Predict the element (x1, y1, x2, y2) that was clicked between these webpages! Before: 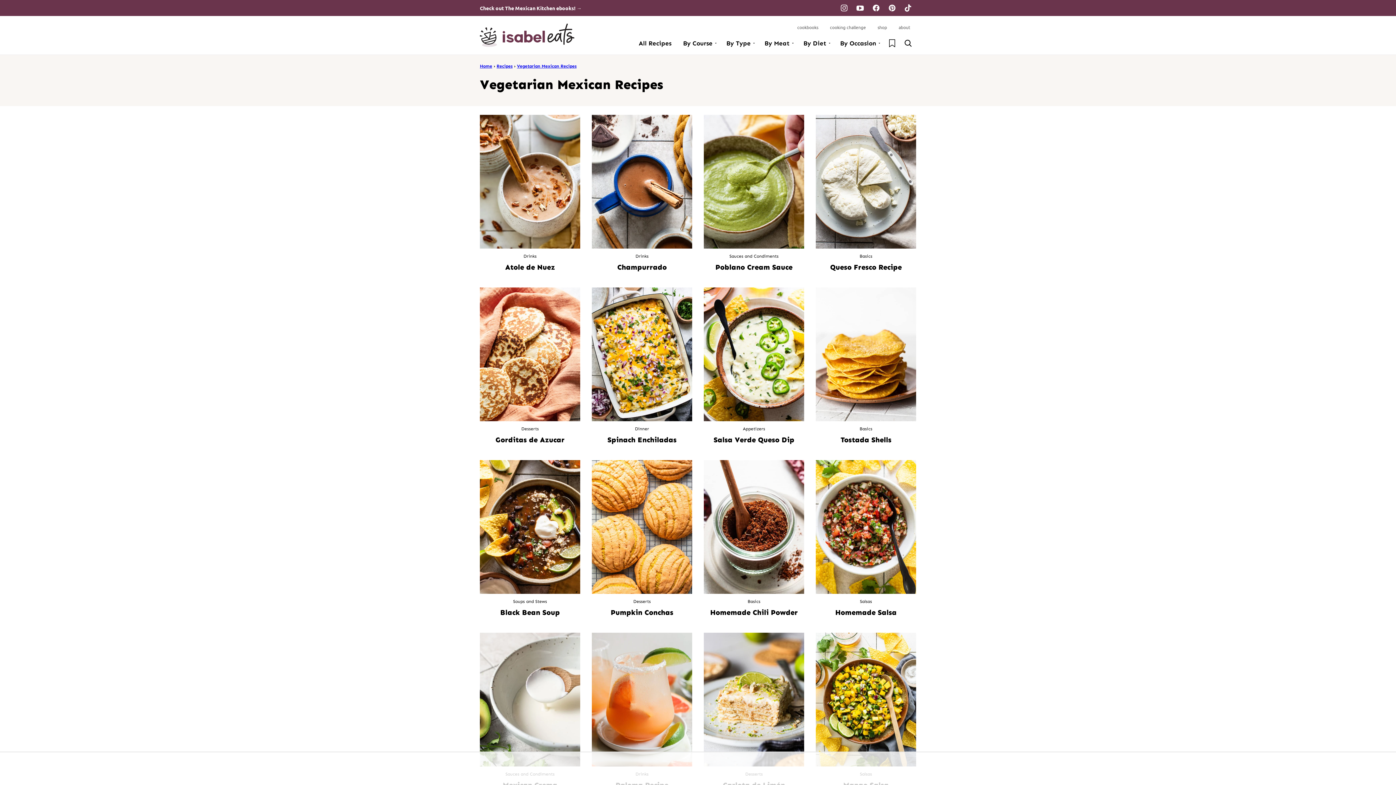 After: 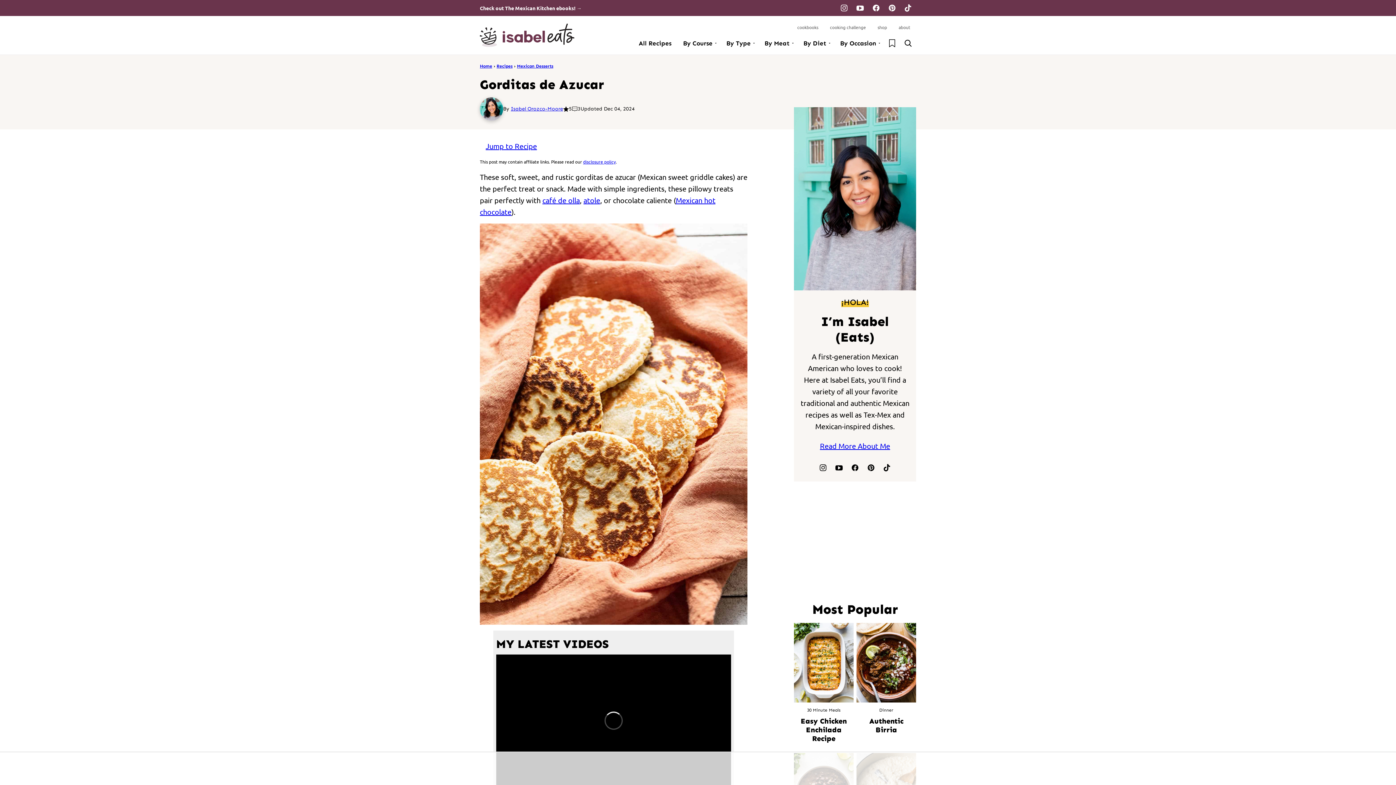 Action: bbox: (480, 287, 580, 421)